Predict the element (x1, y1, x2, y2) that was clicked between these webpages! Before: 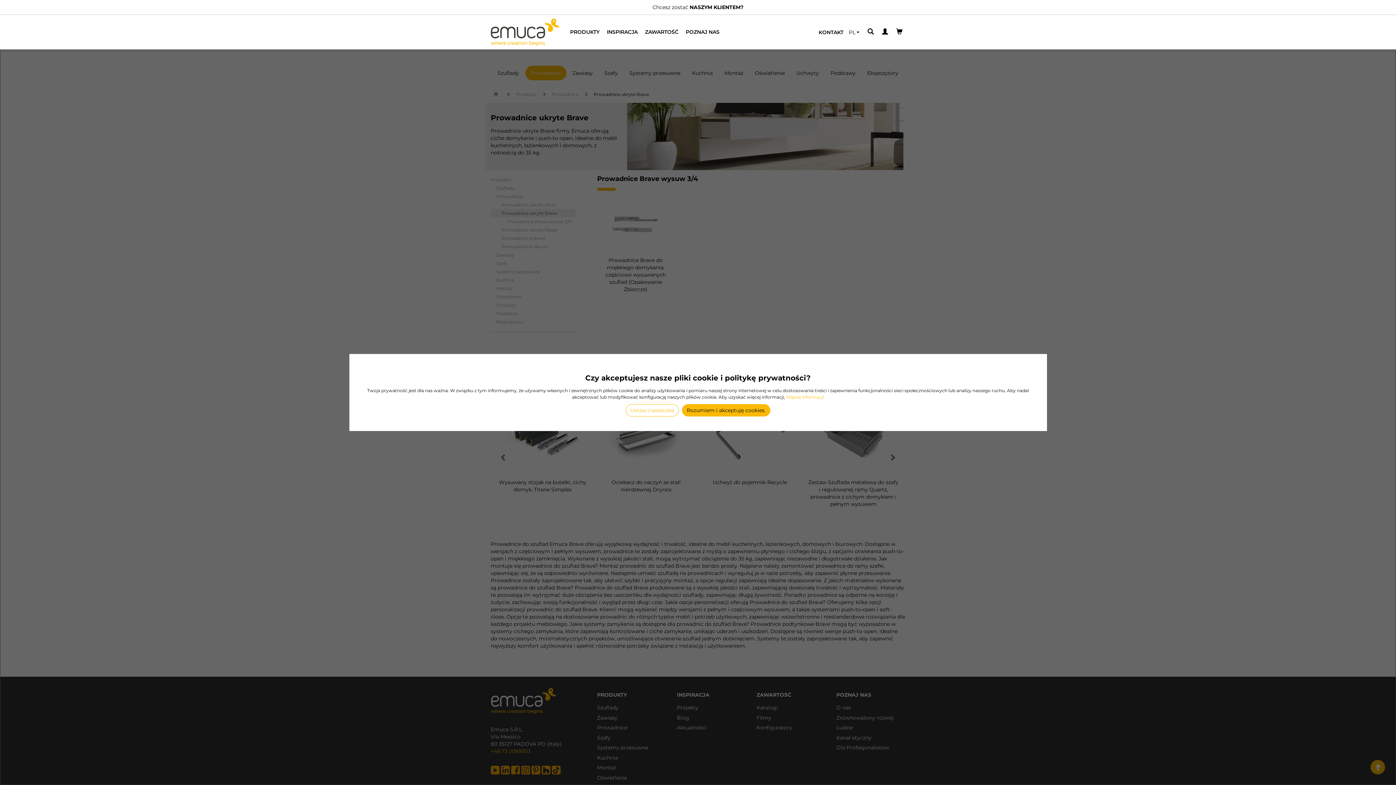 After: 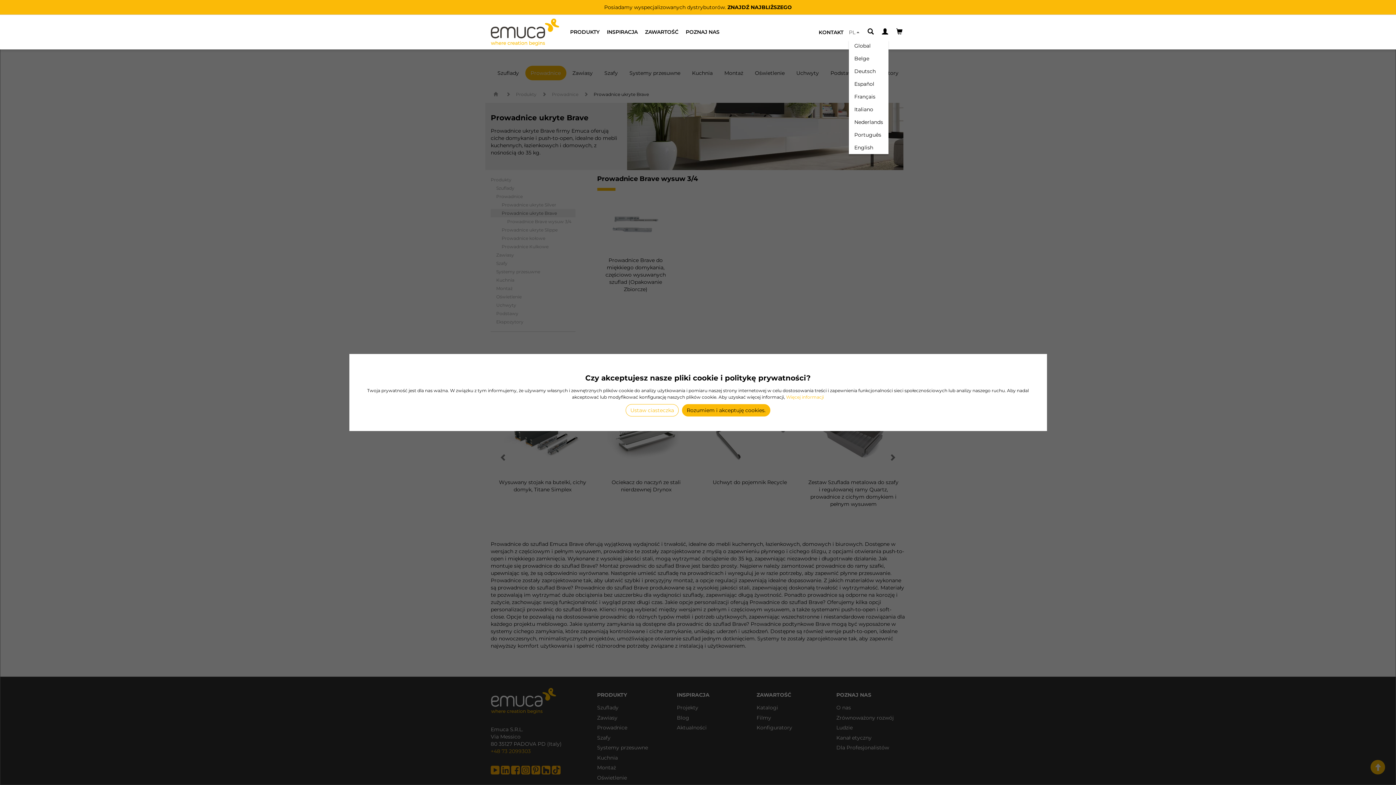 Action: label: PL bbox: (849, 28, 859, 35)